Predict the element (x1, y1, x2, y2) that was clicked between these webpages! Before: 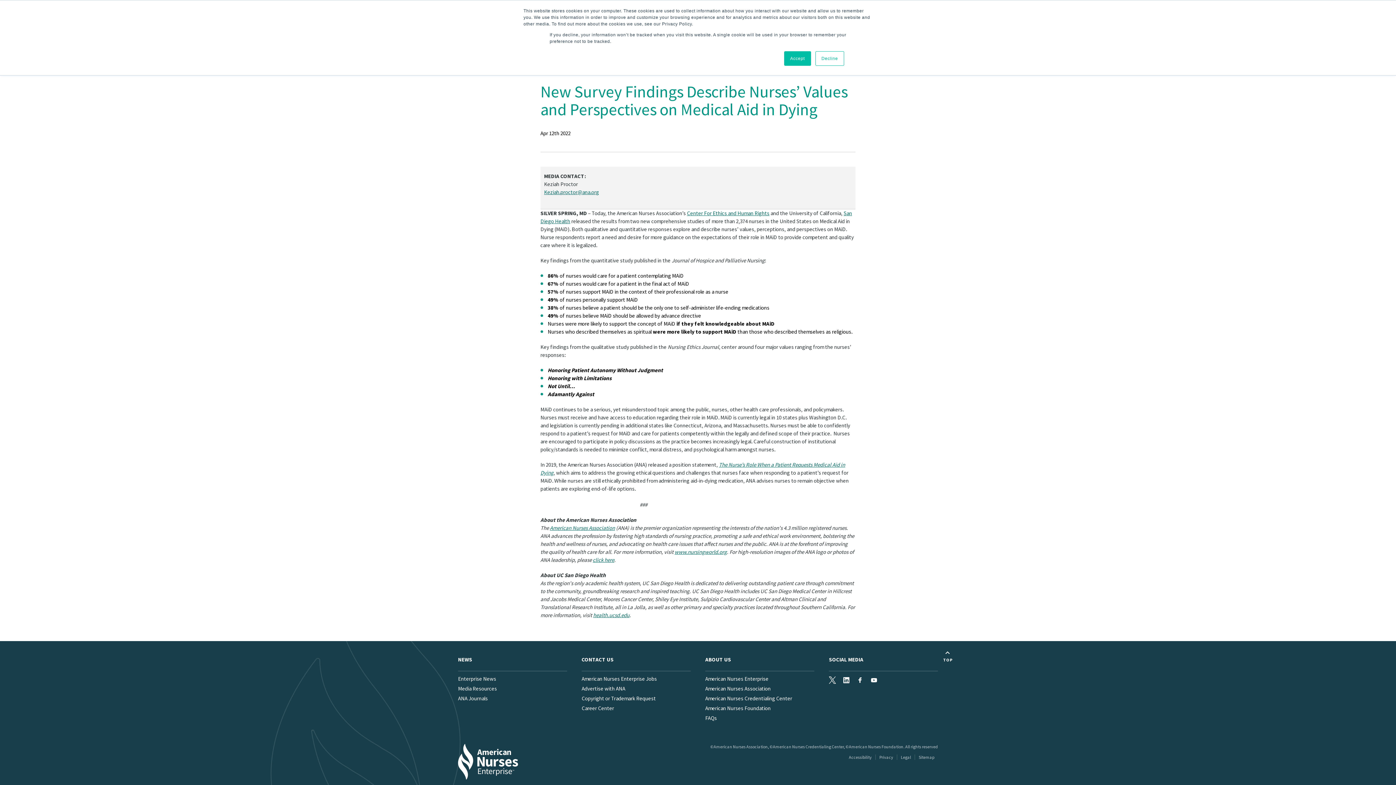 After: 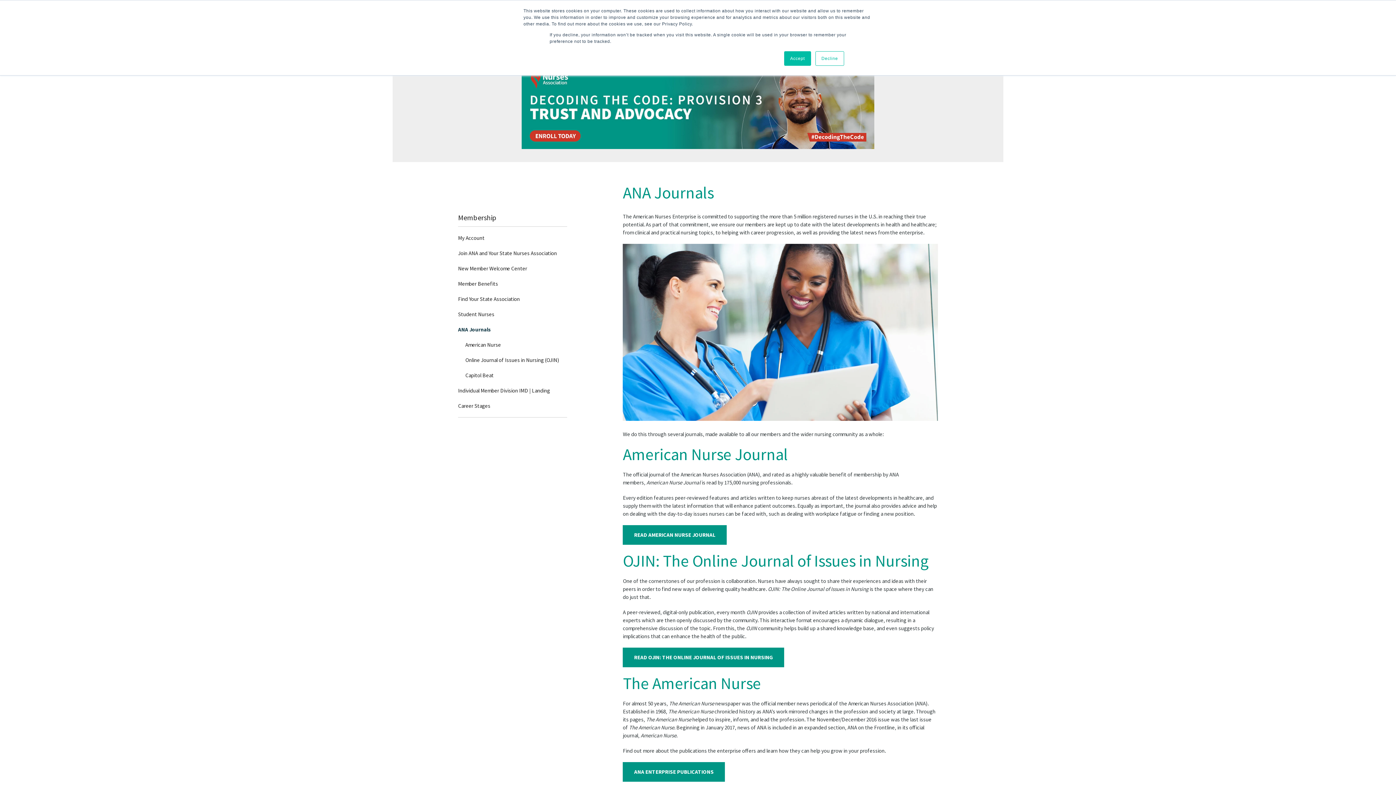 Action: bbox: (458, 693, 567, 702) label: ANA Journals